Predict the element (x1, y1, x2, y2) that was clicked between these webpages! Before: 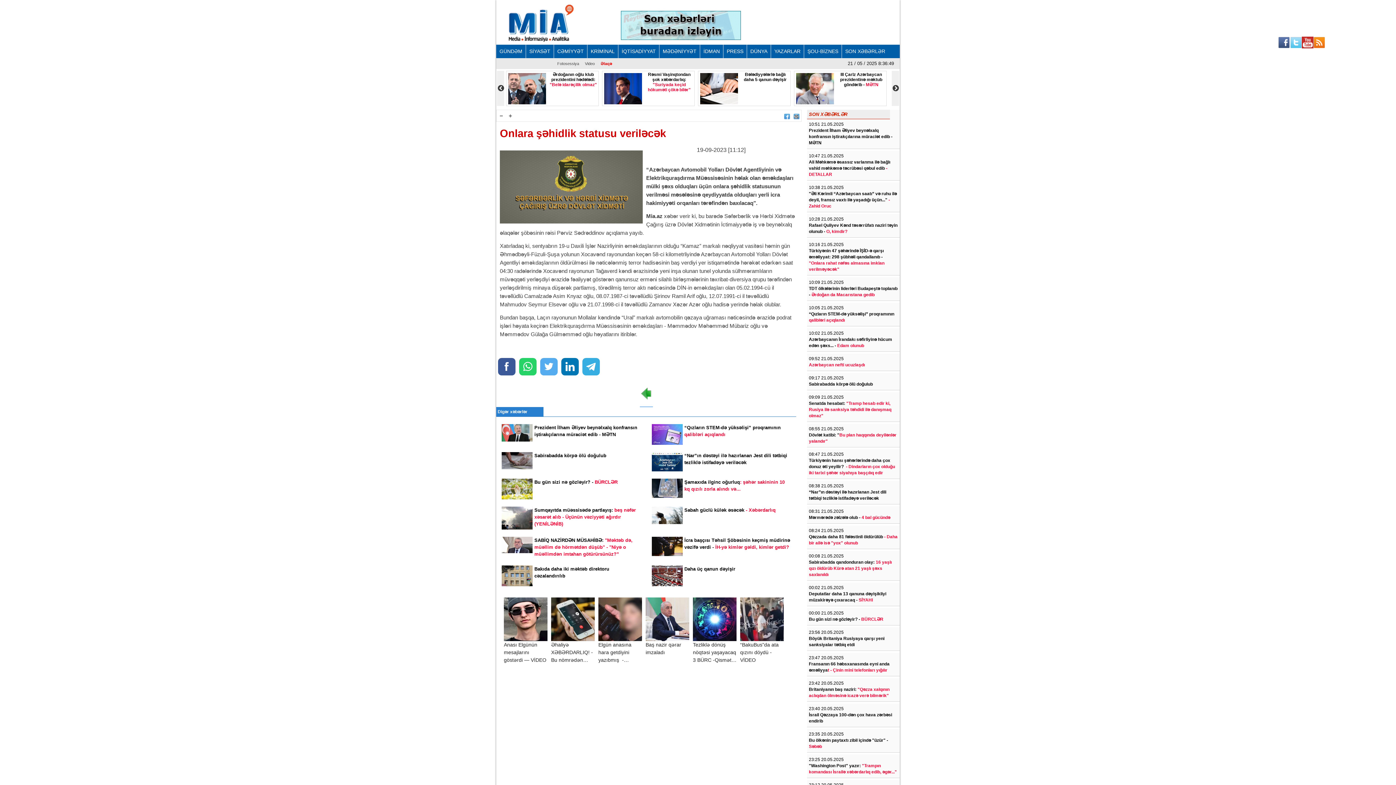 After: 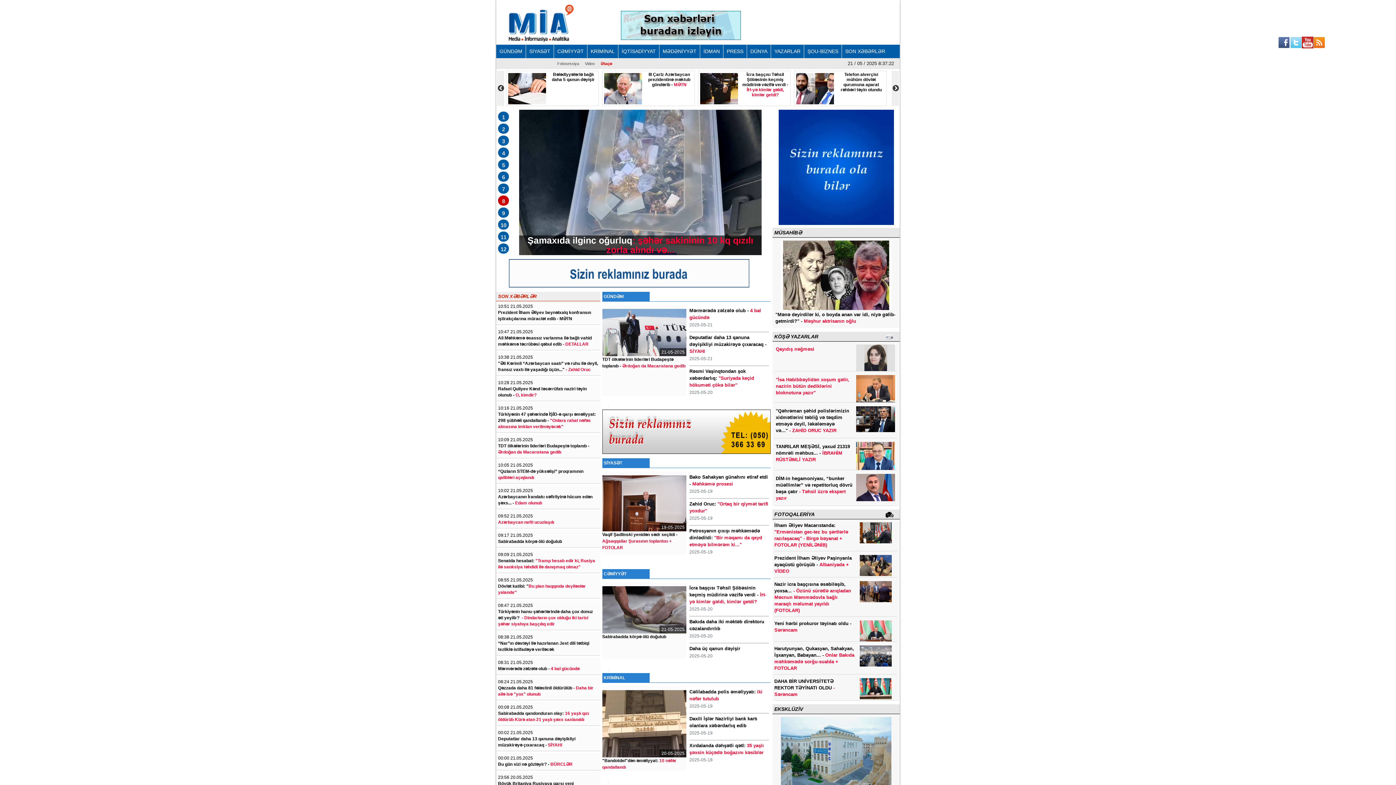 Action: bbox: (496, 387, 796, 407)